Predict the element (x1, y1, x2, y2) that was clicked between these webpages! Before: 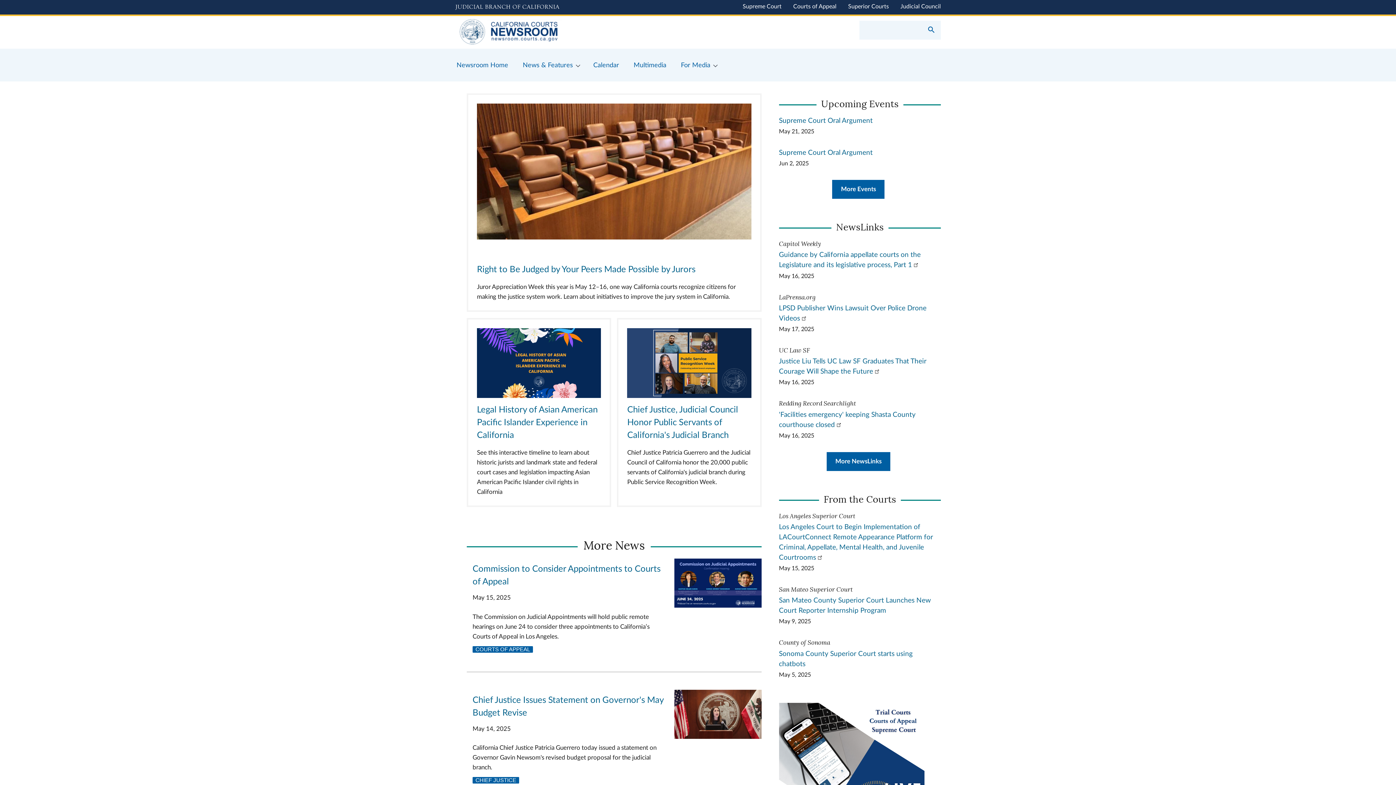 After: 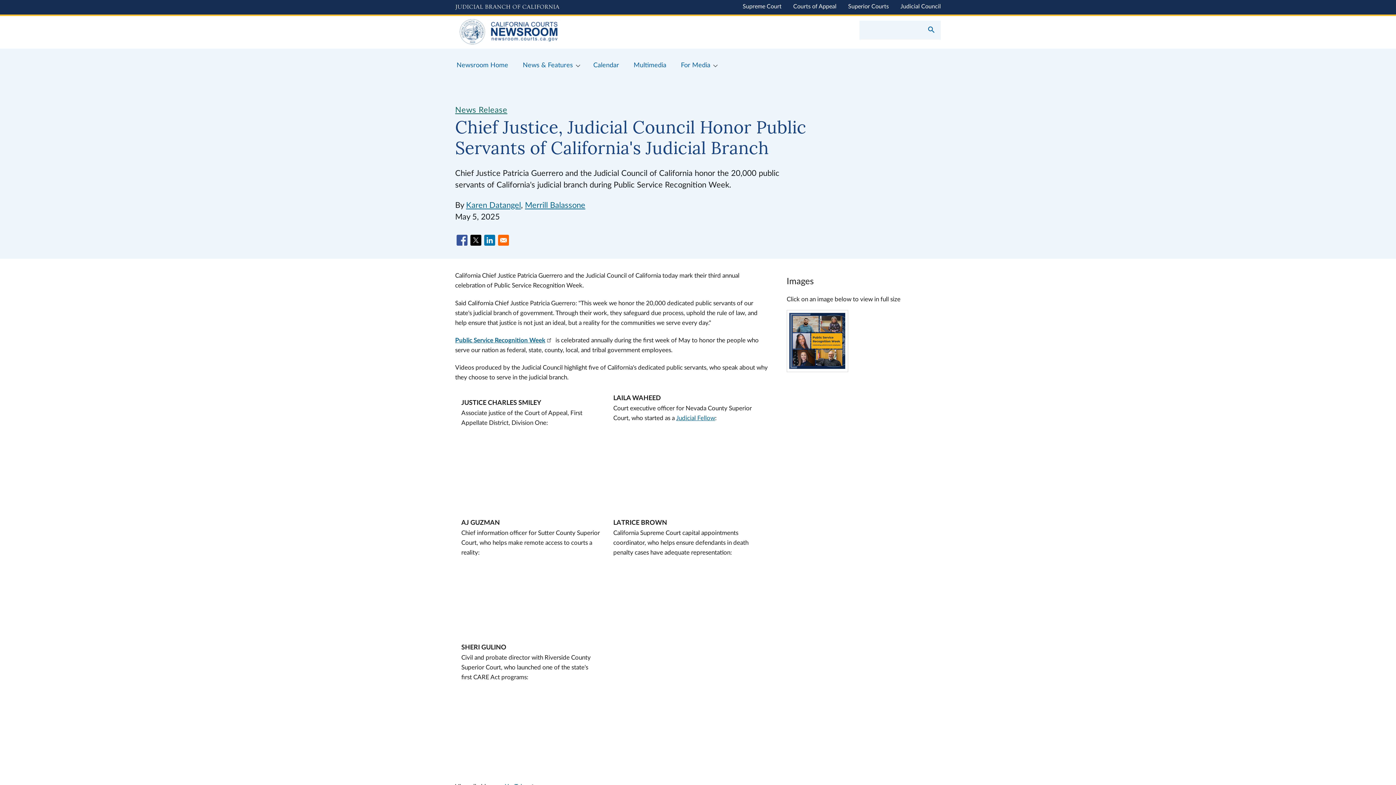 Action: bbox: (627, 405, 738, 440) label: Chief Justice, Judicial Council Honor Public Servants of California's Judicial Branch